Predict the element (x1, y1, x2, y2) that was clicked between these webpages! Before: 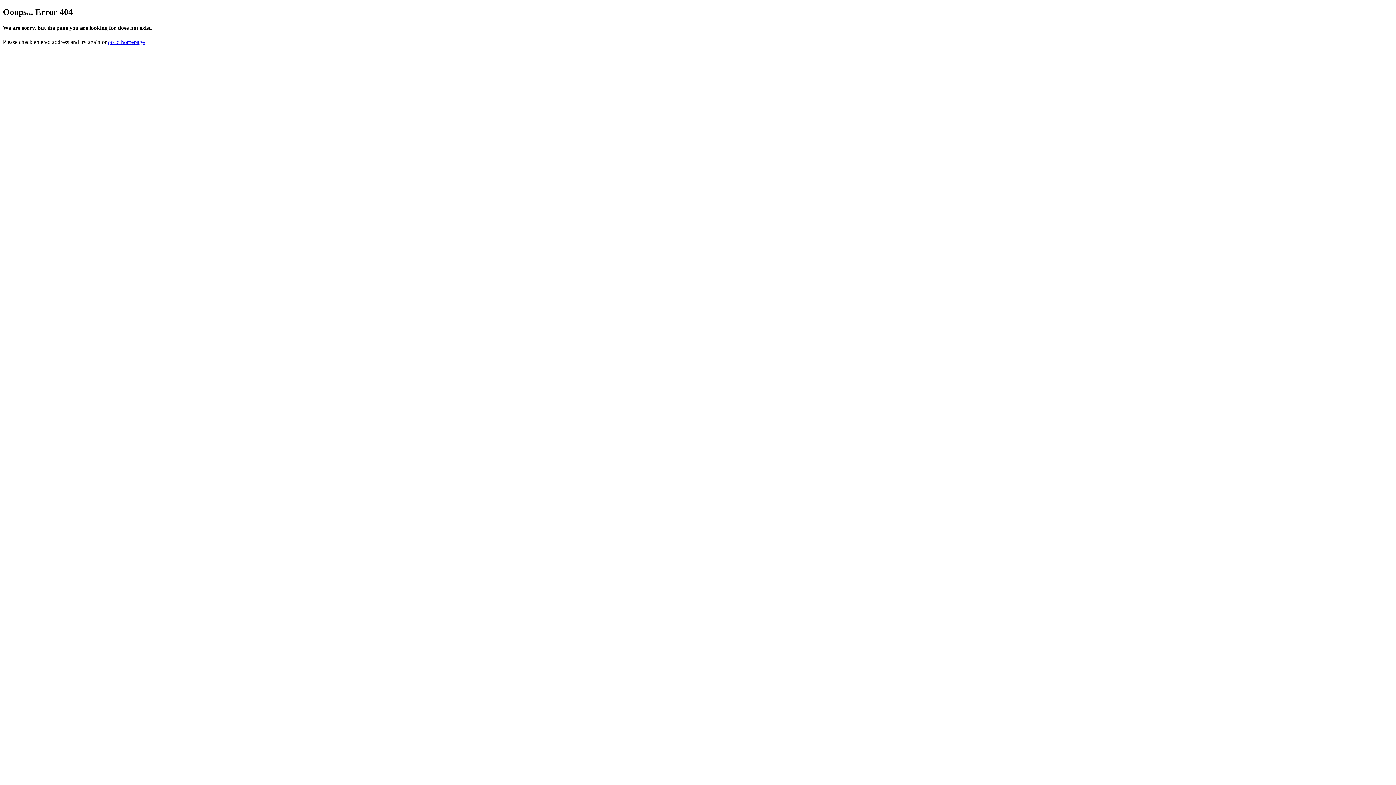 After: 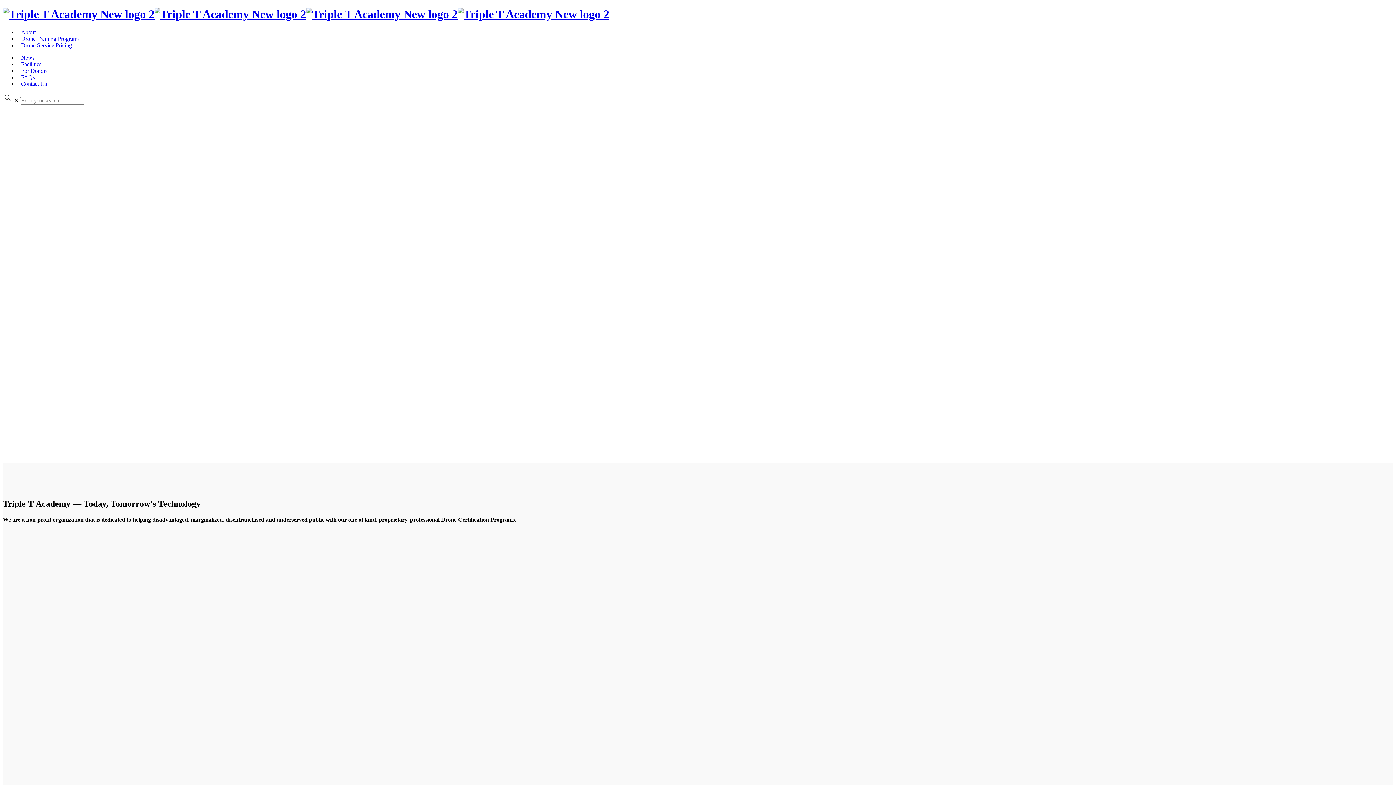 Action: label: go to homepage bbox: (108, 39, 144, 45)